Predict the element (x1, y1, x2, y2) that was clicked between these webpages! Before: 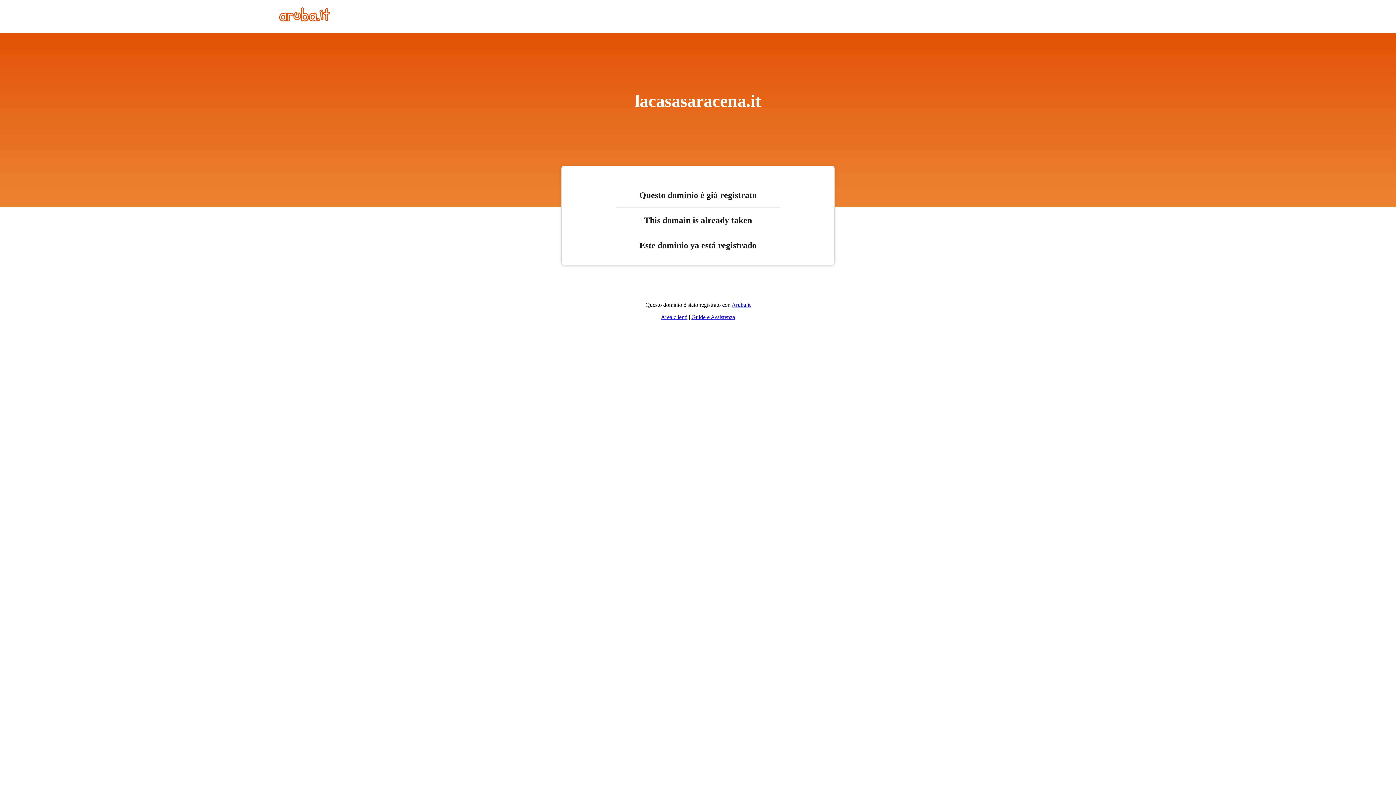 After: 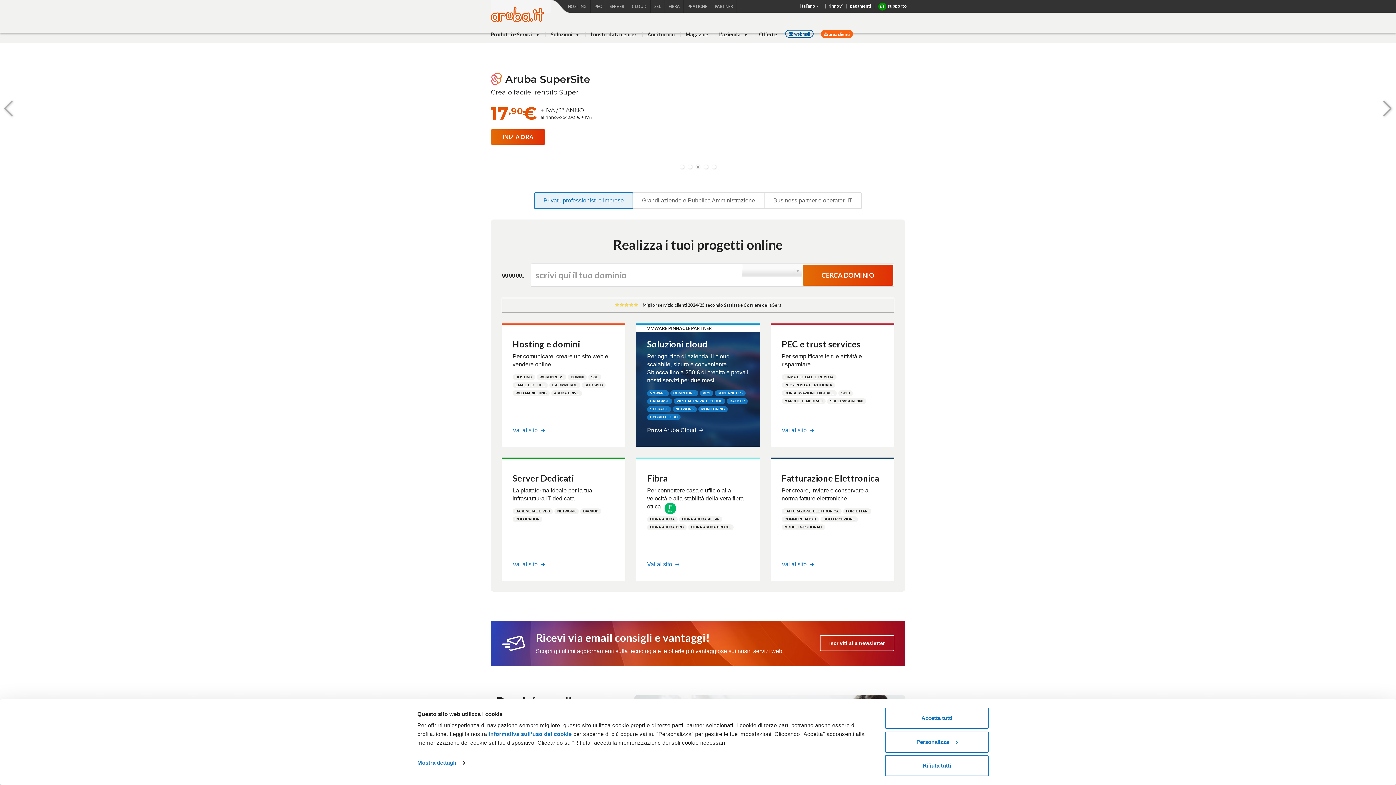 Action: bbox: (731, 301, 750, 308) label: Aruba.it